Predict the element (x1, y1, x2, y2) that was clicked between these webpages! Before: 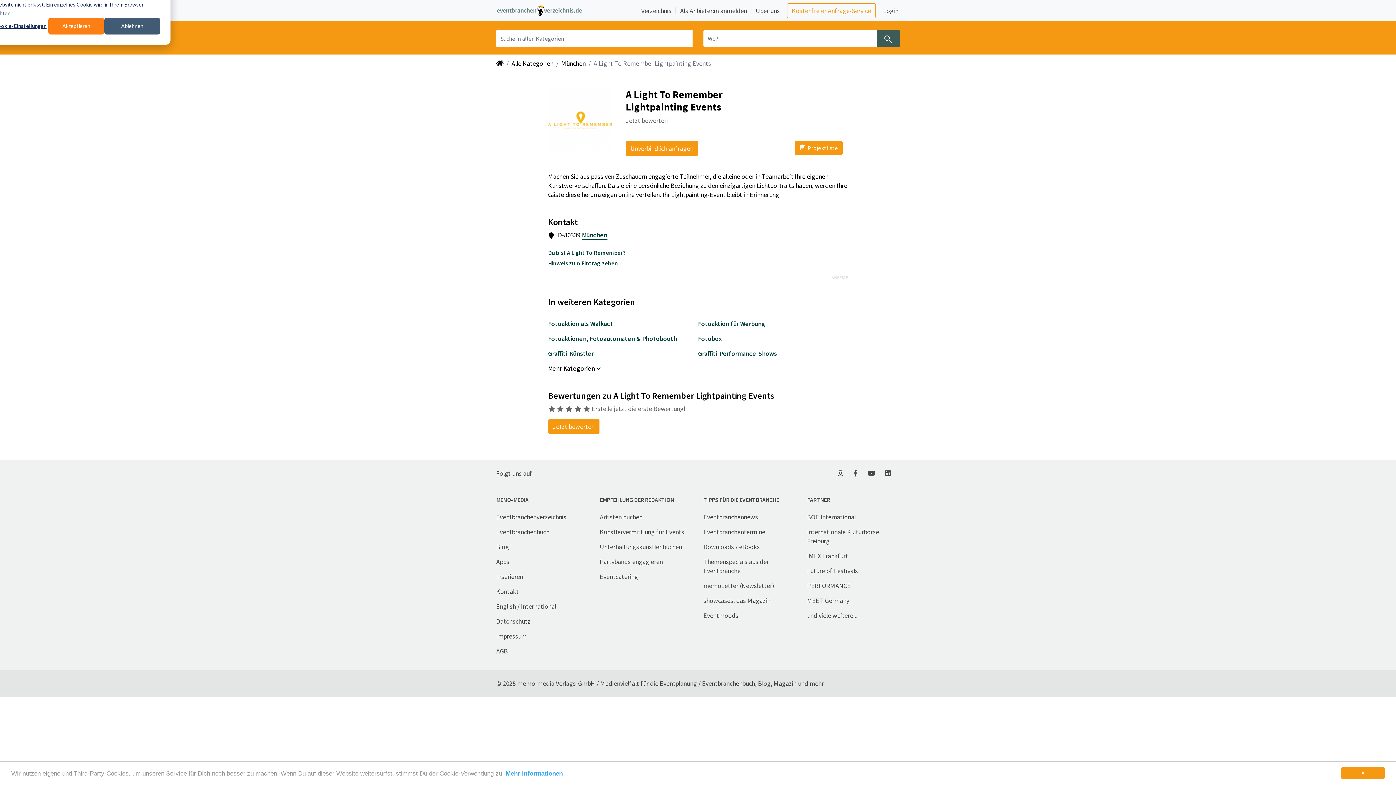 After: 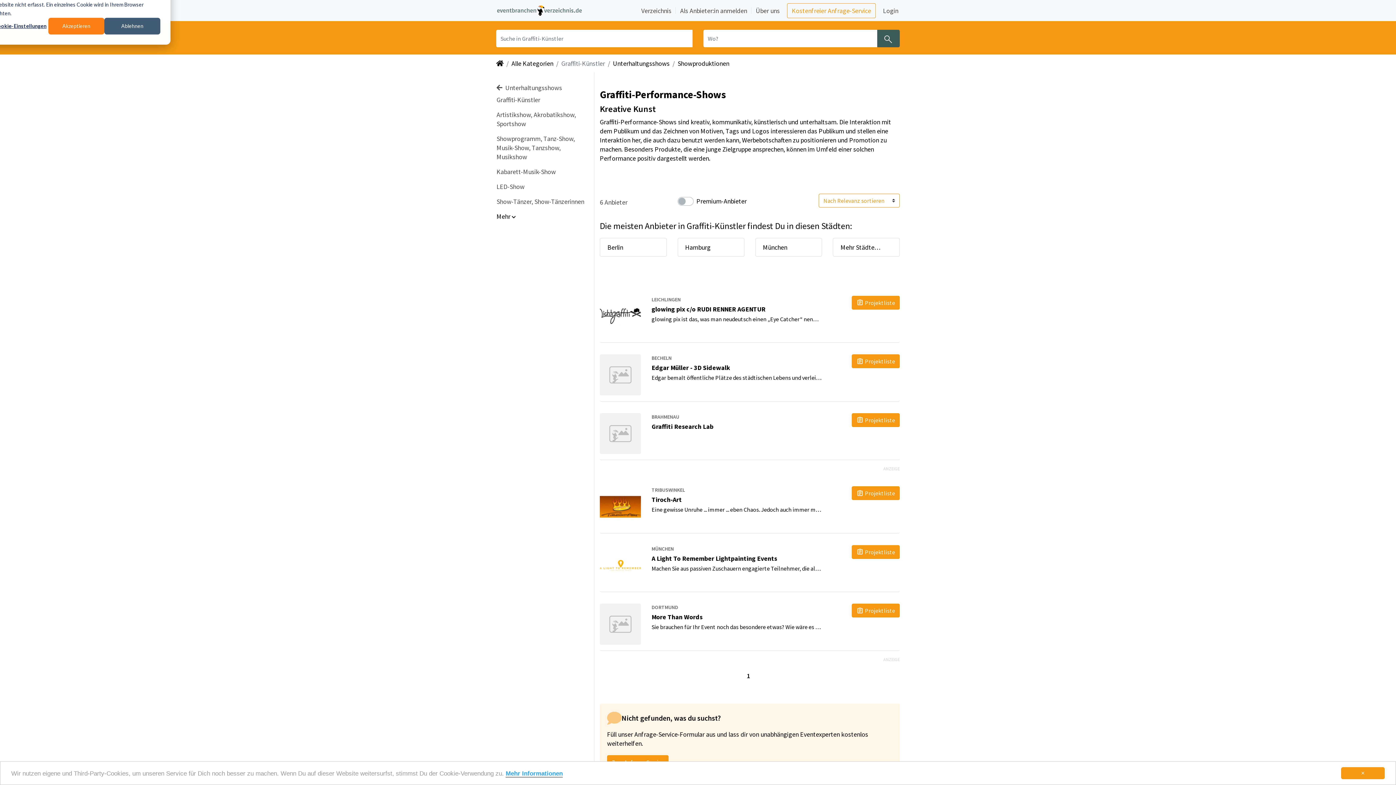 Action: bbox: (548, 349, 593, 357) label: Nach Graffiti-Künstler suchen